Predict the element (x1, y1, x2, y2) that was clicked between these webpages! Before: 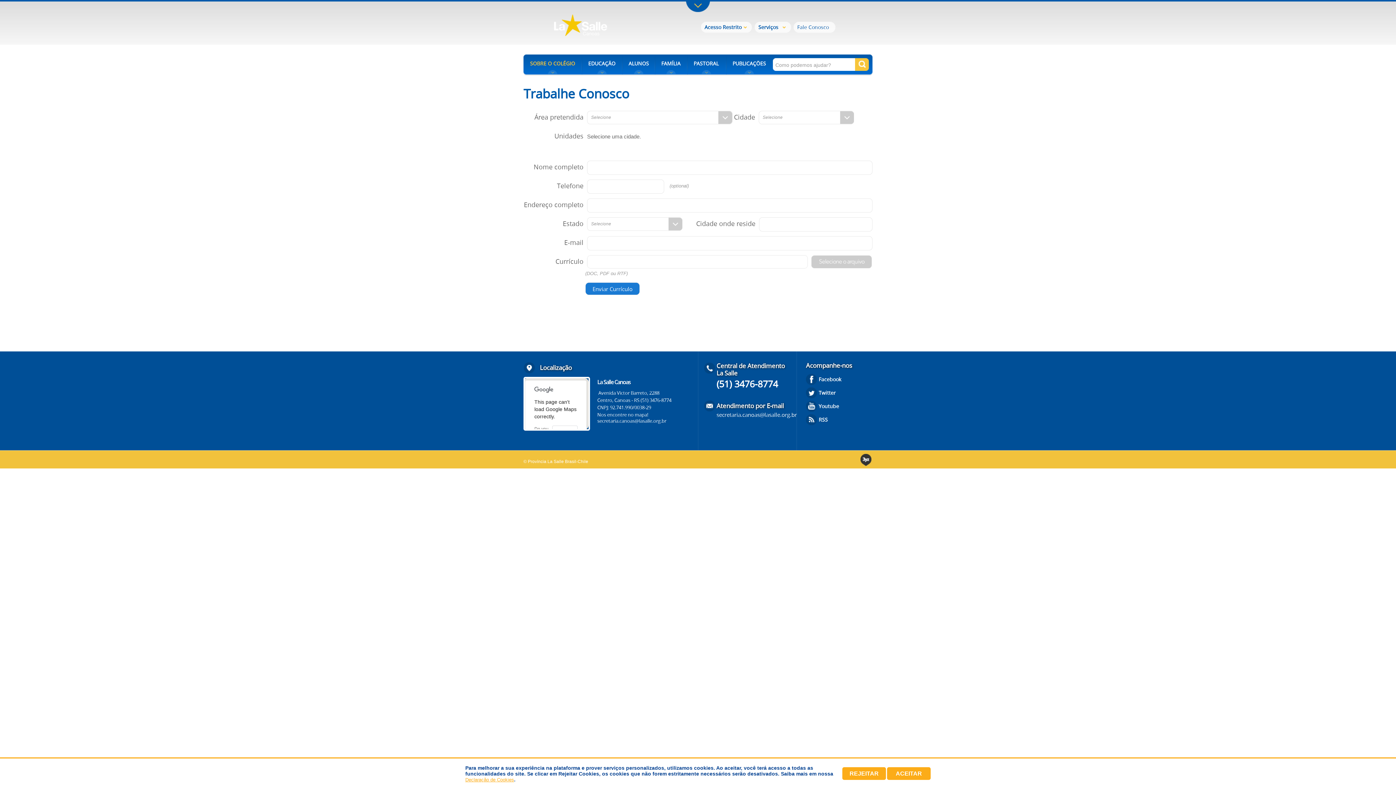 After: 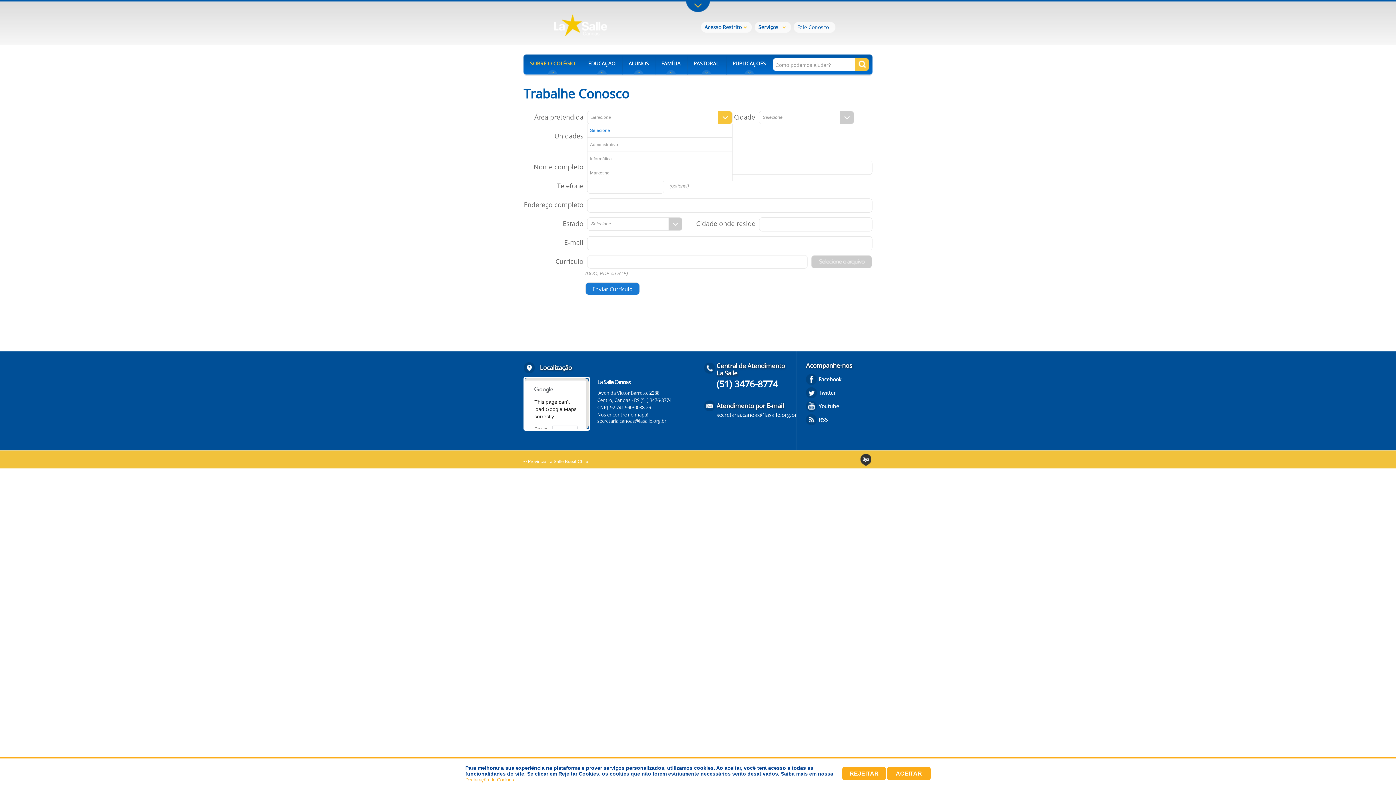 Action: bbox: (587, 110, 732, 124) label: Selecione